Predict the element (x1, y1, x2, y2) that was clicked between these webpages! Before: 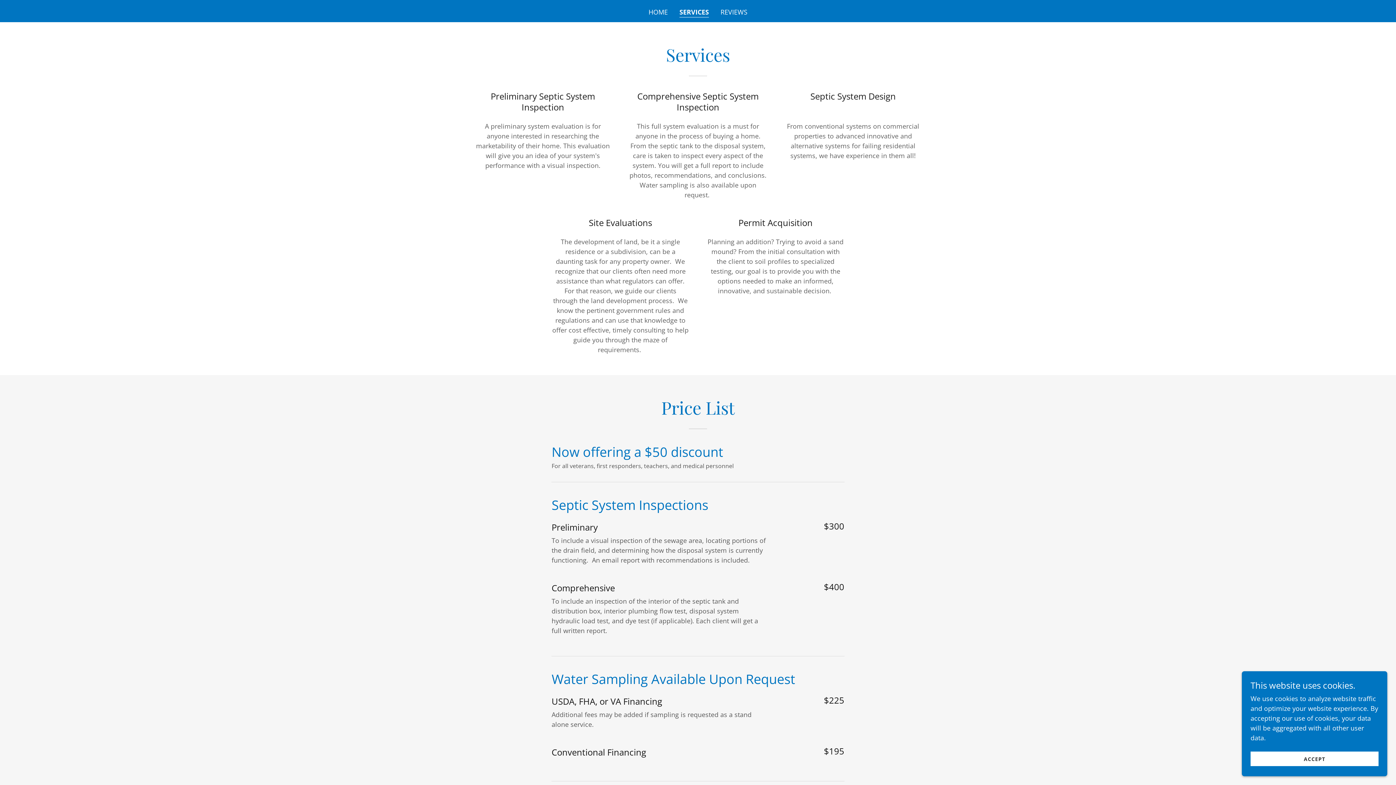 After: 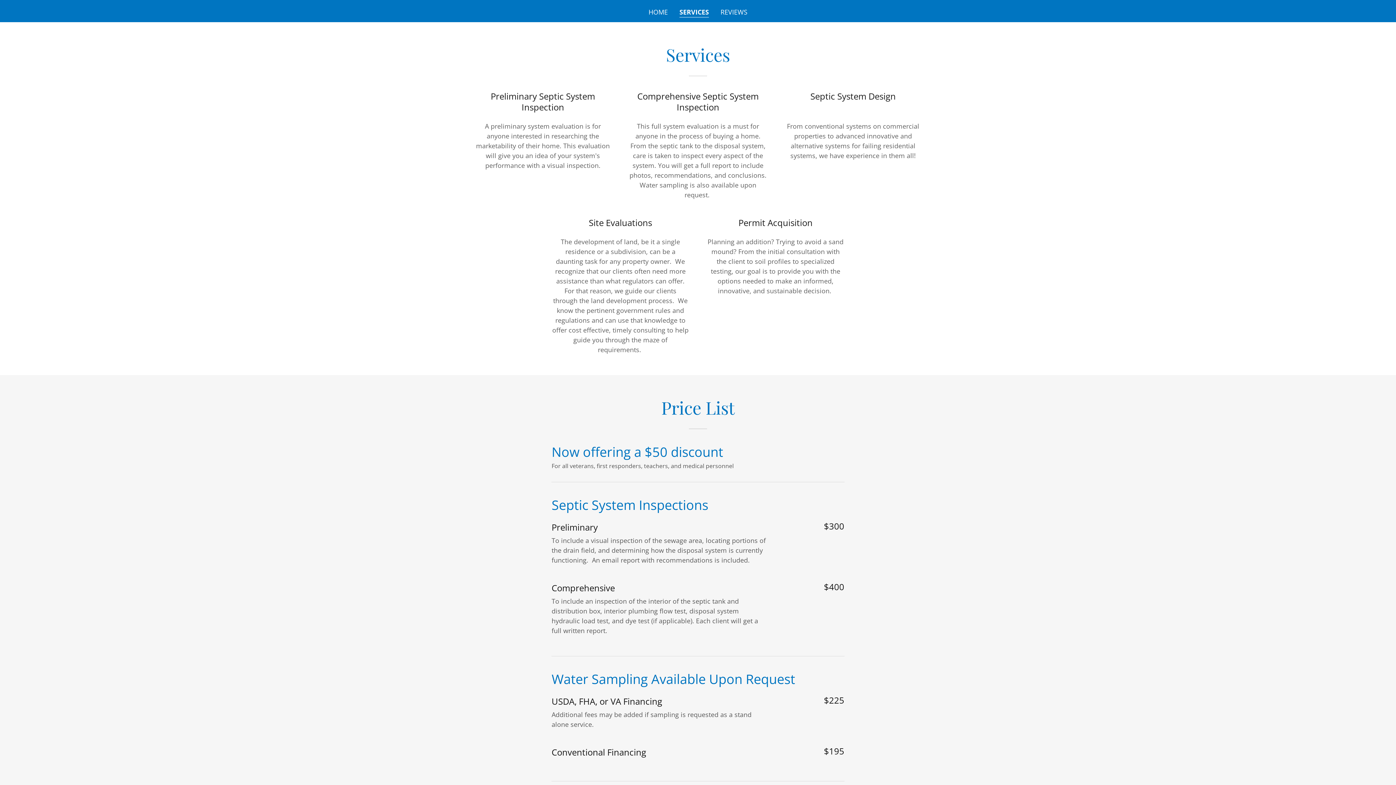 Action: bbox: (1250, 752, 1378, 766) label: ACCEPT